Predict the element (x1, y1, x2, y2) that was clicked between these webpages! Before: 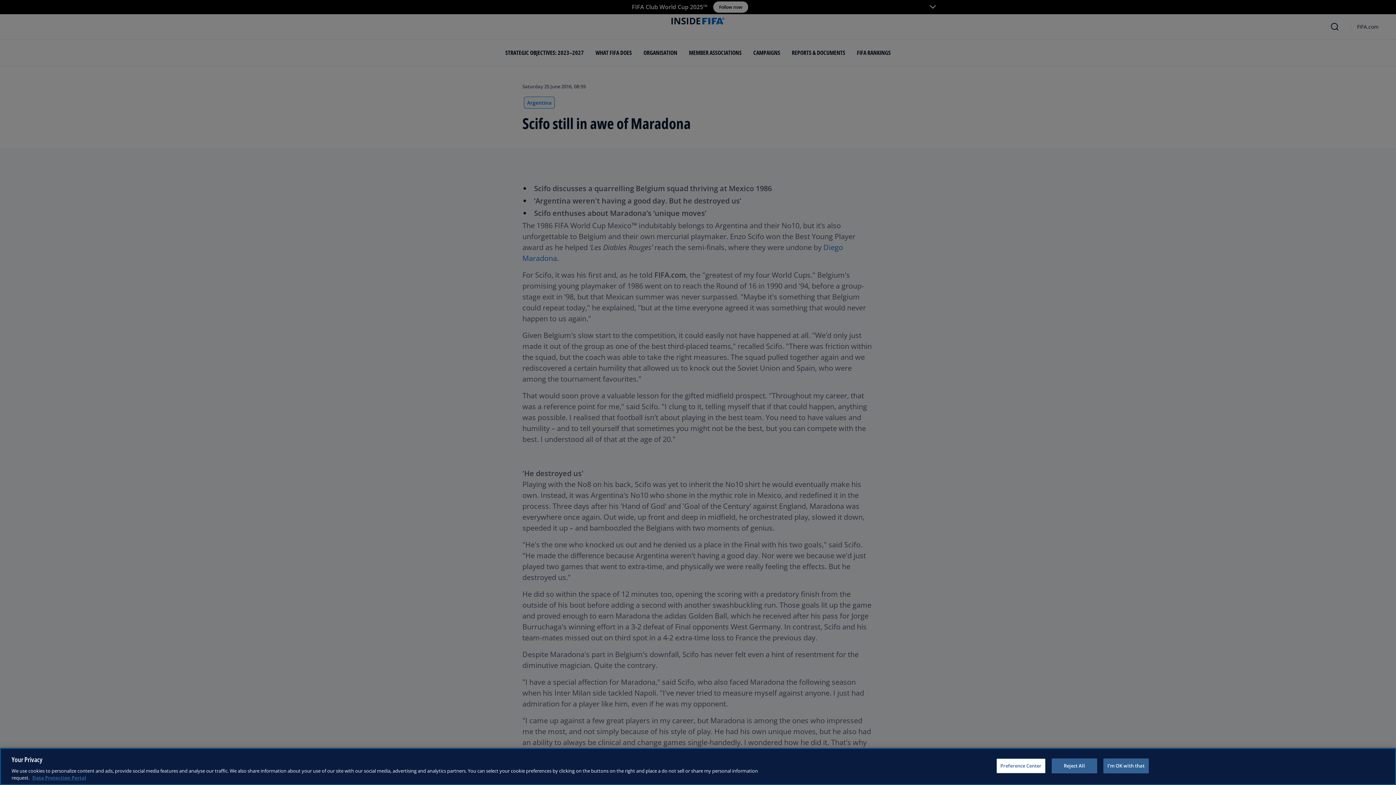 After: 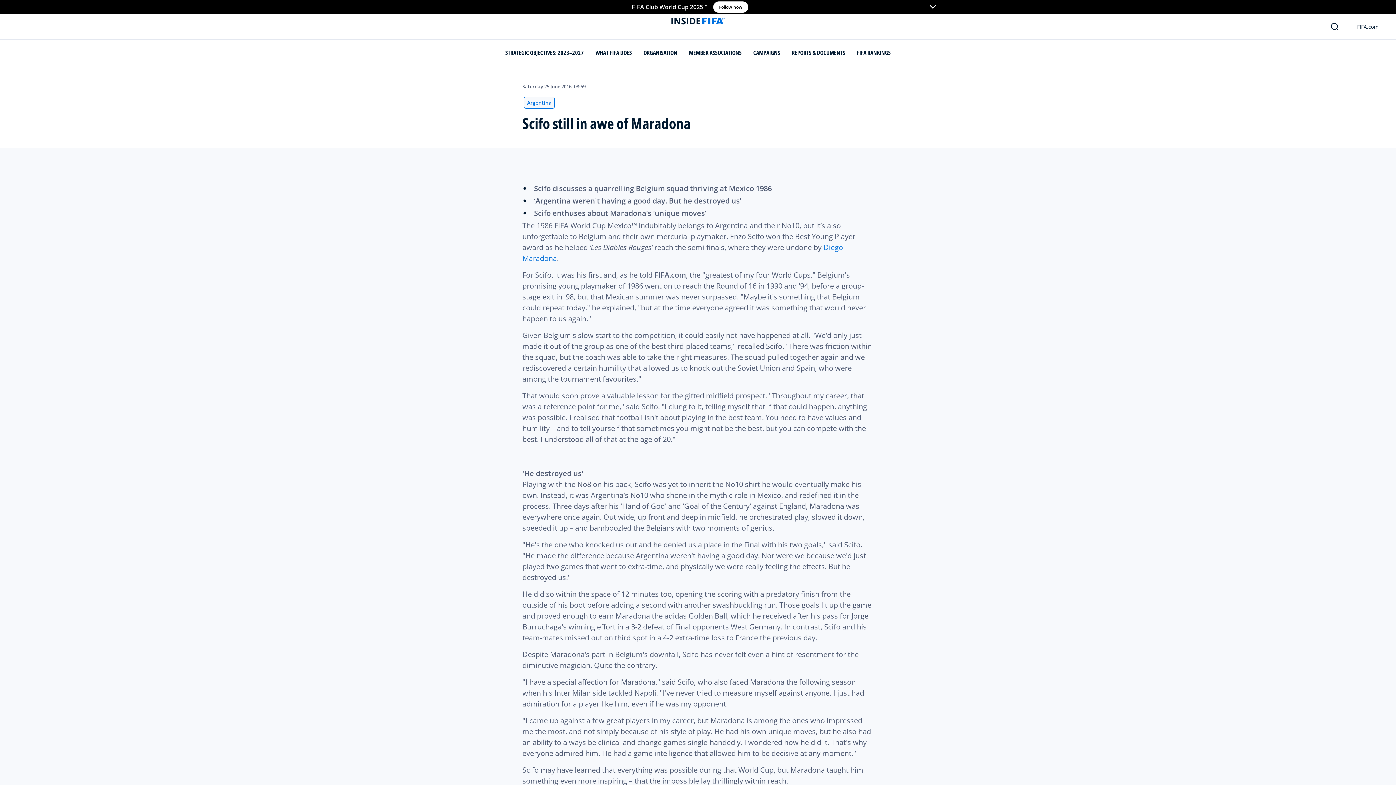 Action: label: I'm OK with that bbox: (1103, 758, 1149, 773)